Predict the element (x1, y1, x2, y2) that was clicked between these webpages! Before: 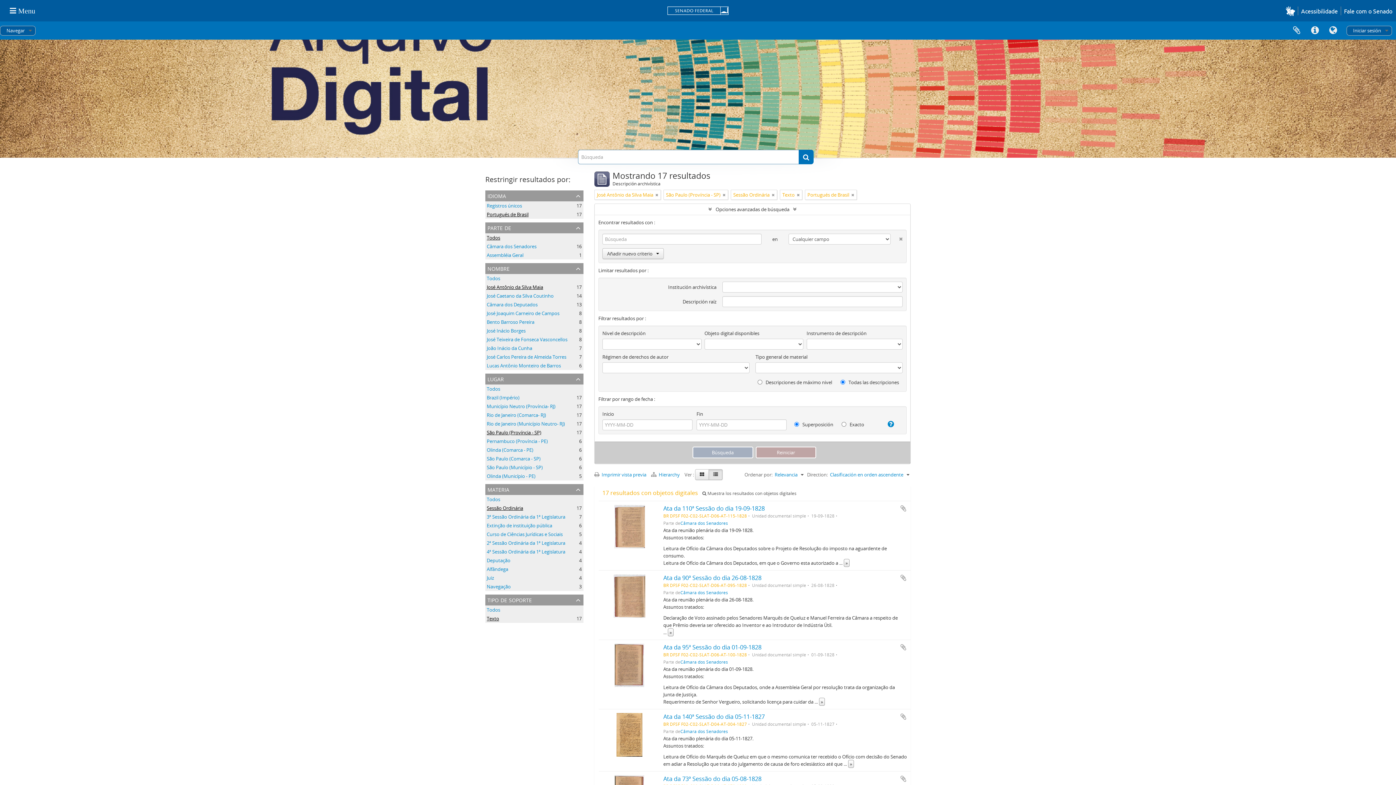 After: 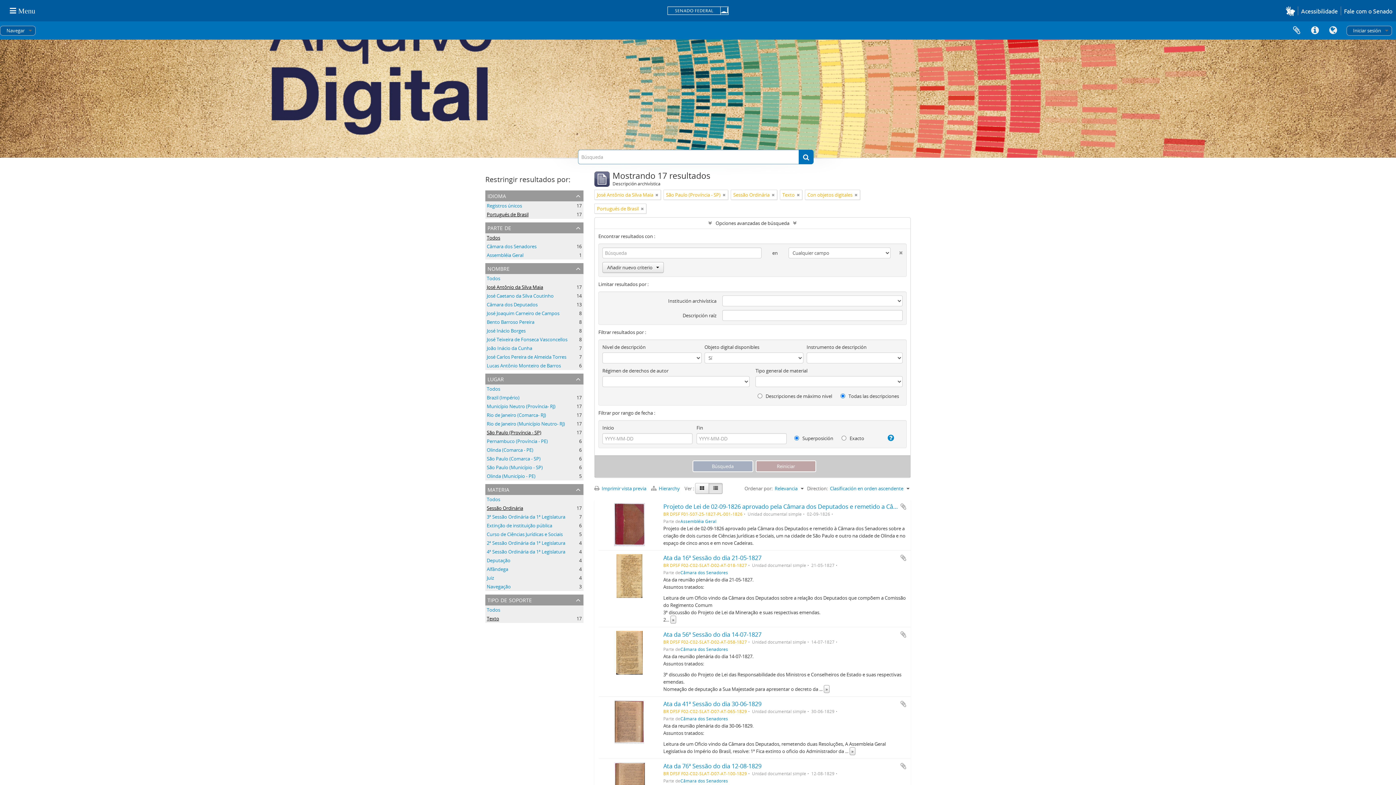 Action: bbox: (702, 490, 796, 496) label:  Muestra los resultados con objetos digitales